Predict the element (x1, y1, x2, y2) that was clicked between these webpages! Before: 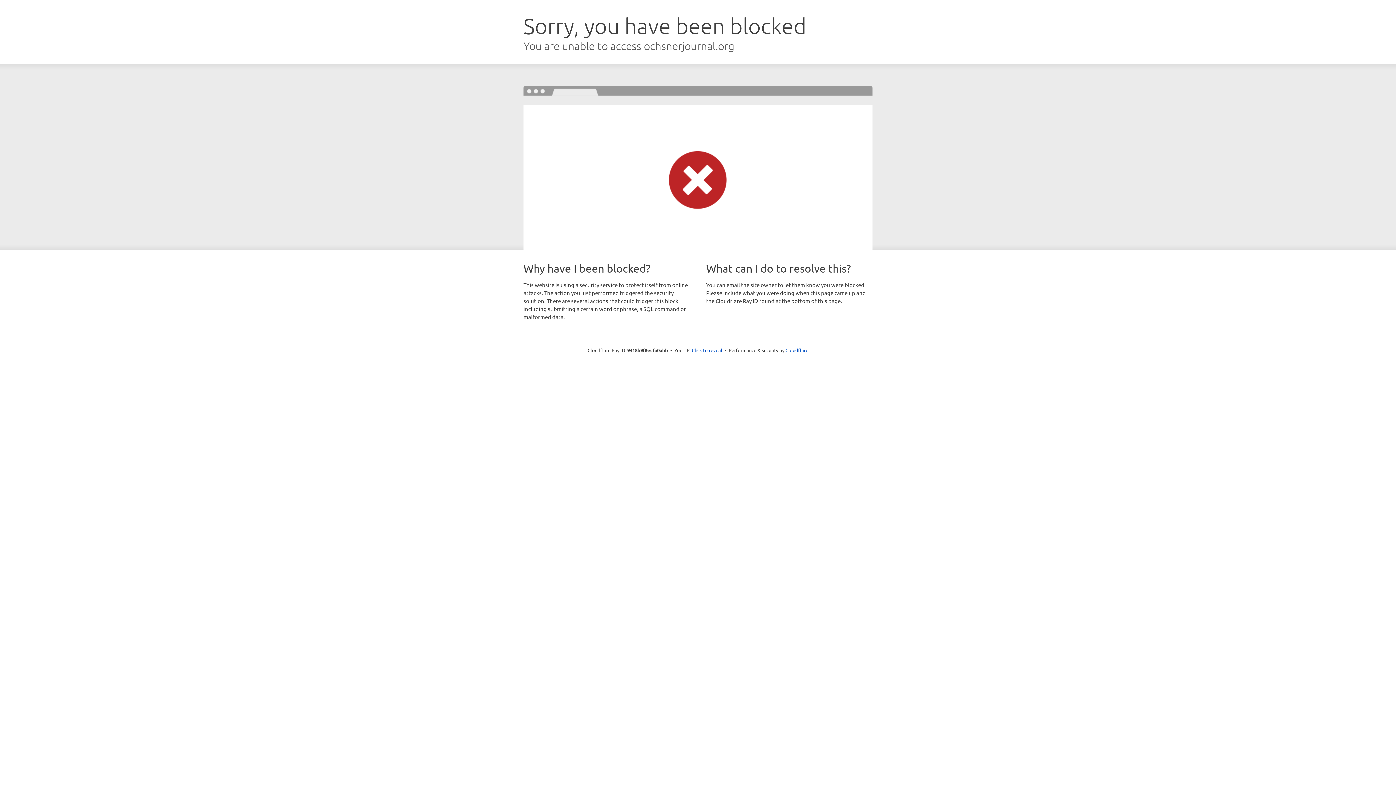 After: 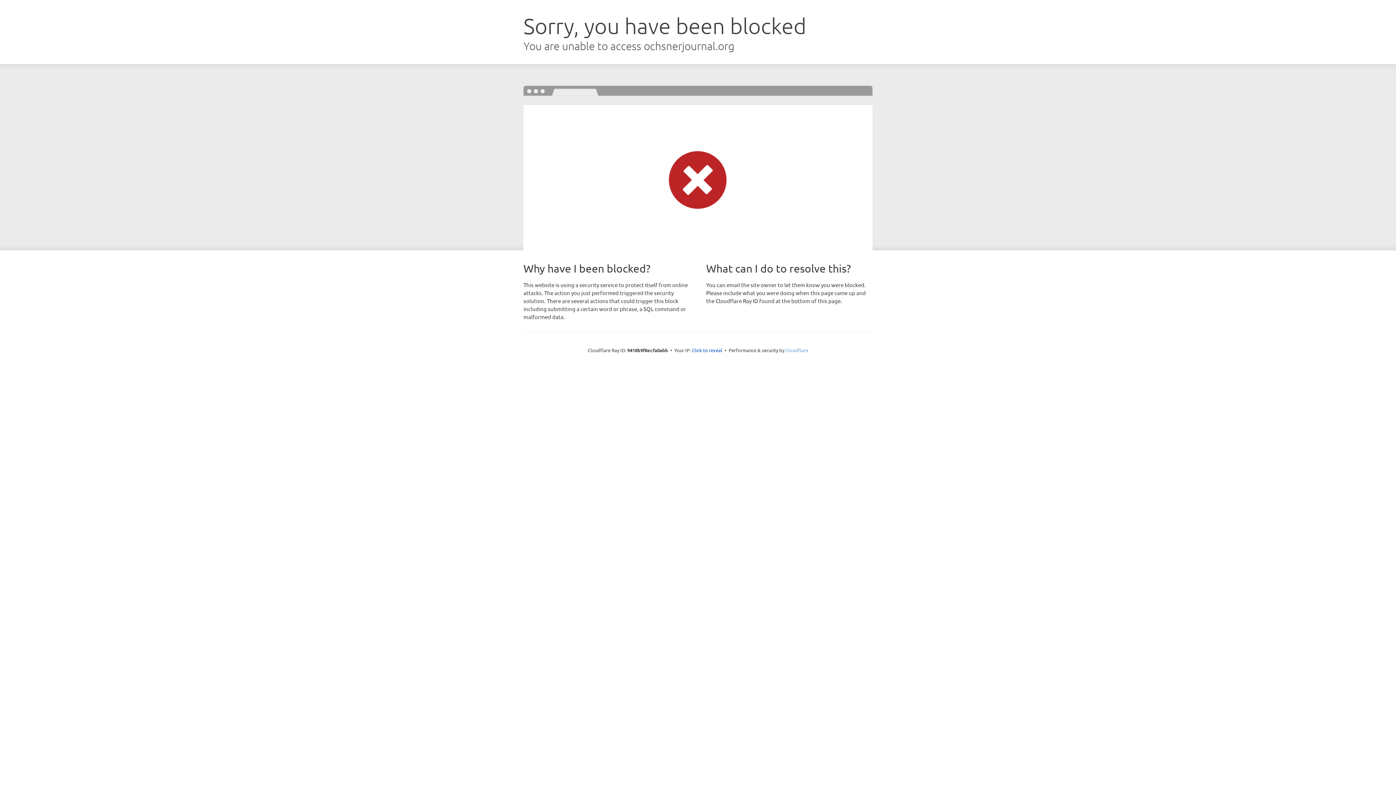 Action: label: Cloudflare bbox: (785, 347, 808, 353)